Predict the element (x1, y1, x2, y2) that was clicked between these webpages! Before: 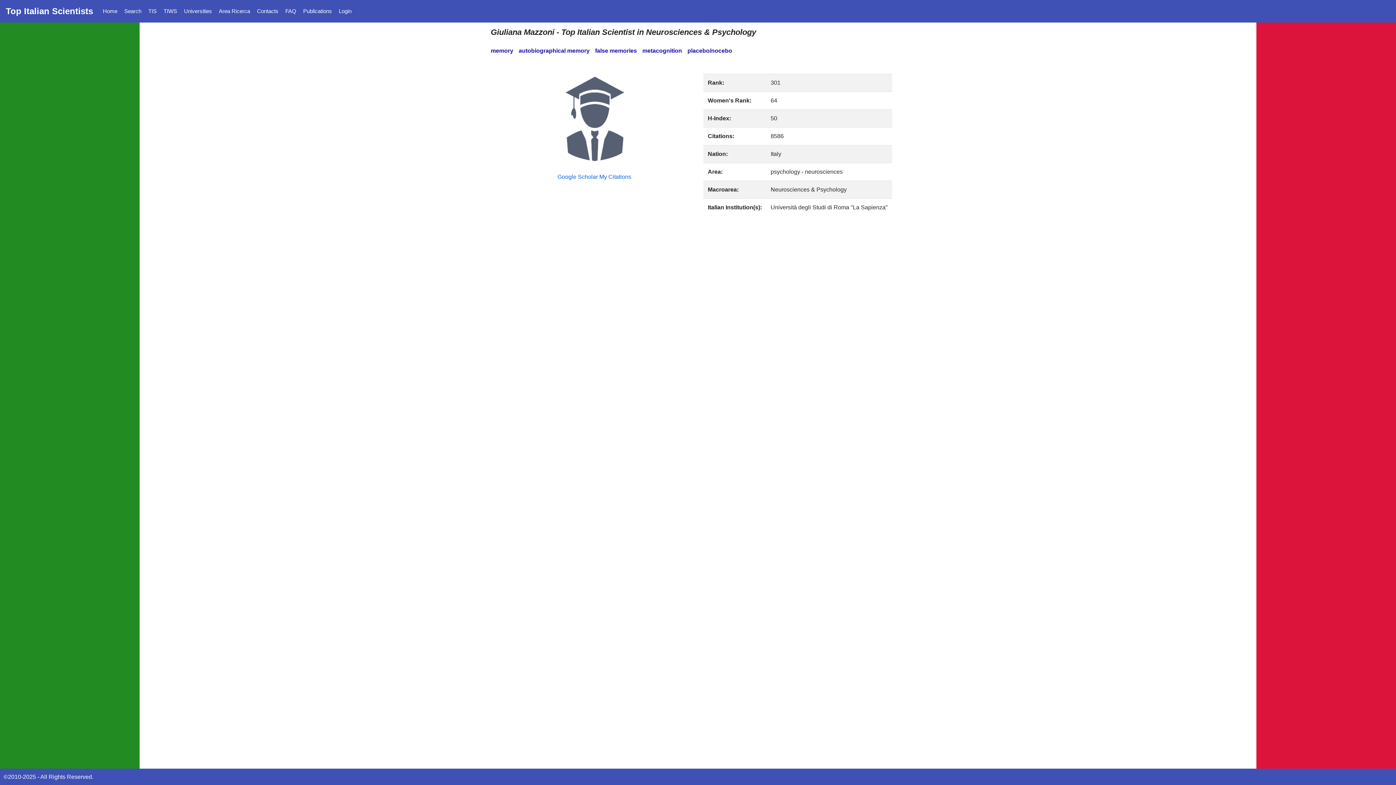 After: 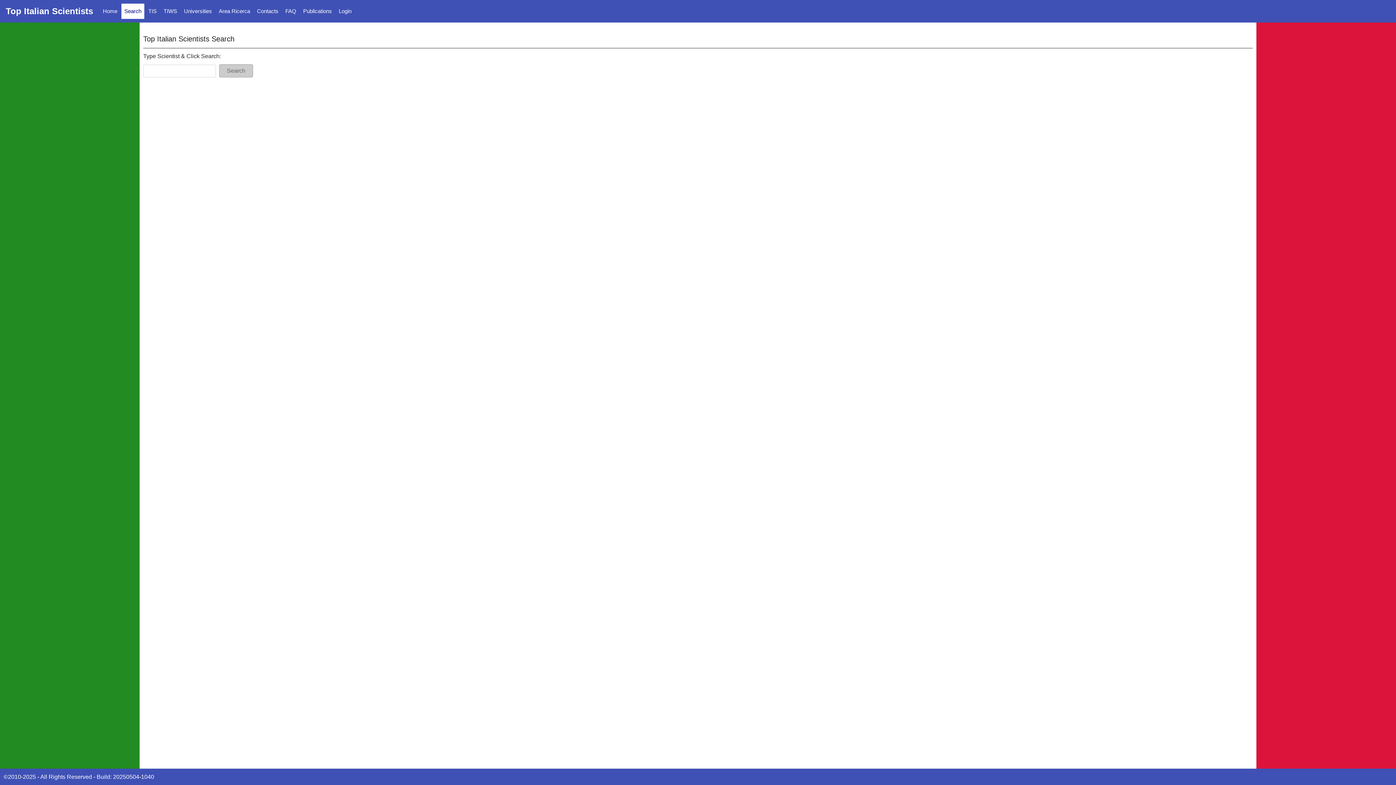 Action: bbox: (121, 3, 144, 18) label: Search